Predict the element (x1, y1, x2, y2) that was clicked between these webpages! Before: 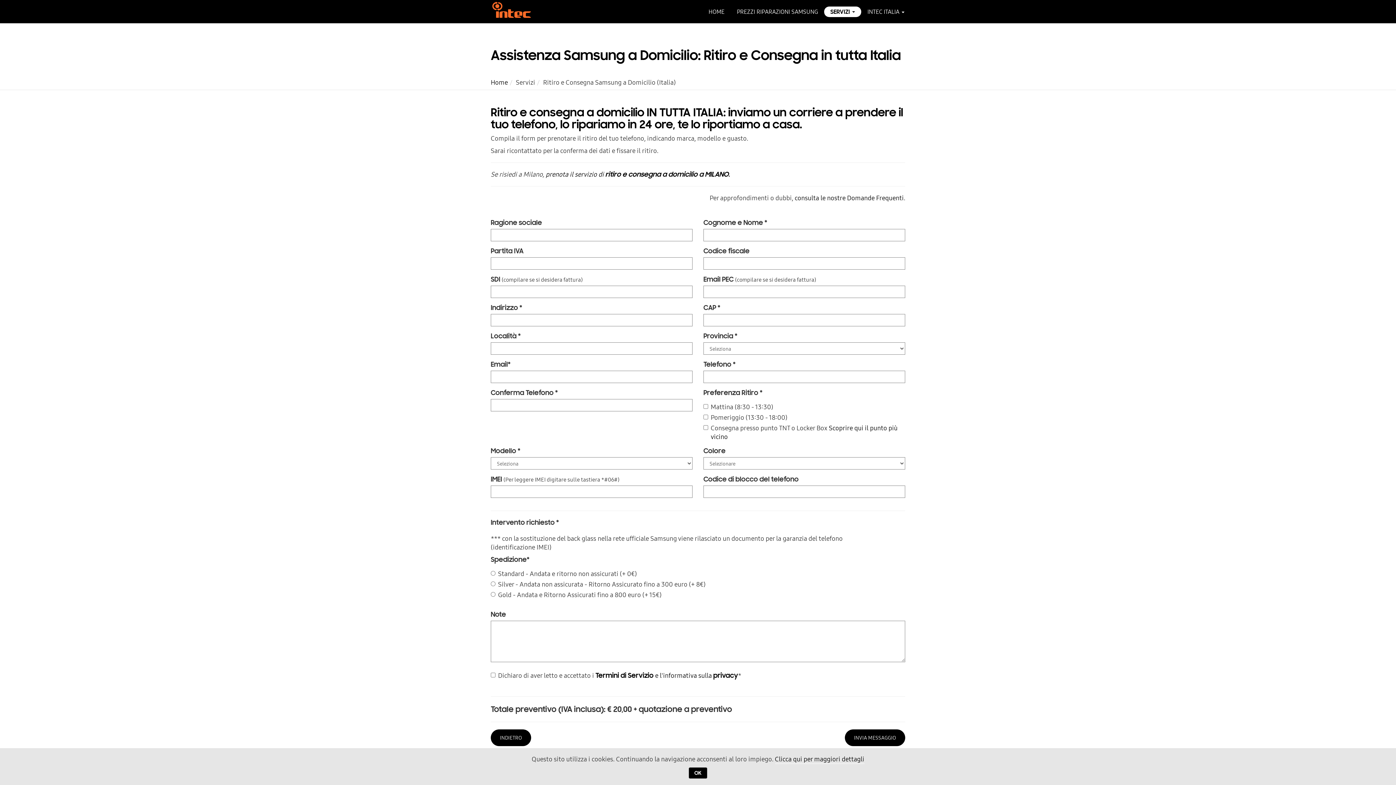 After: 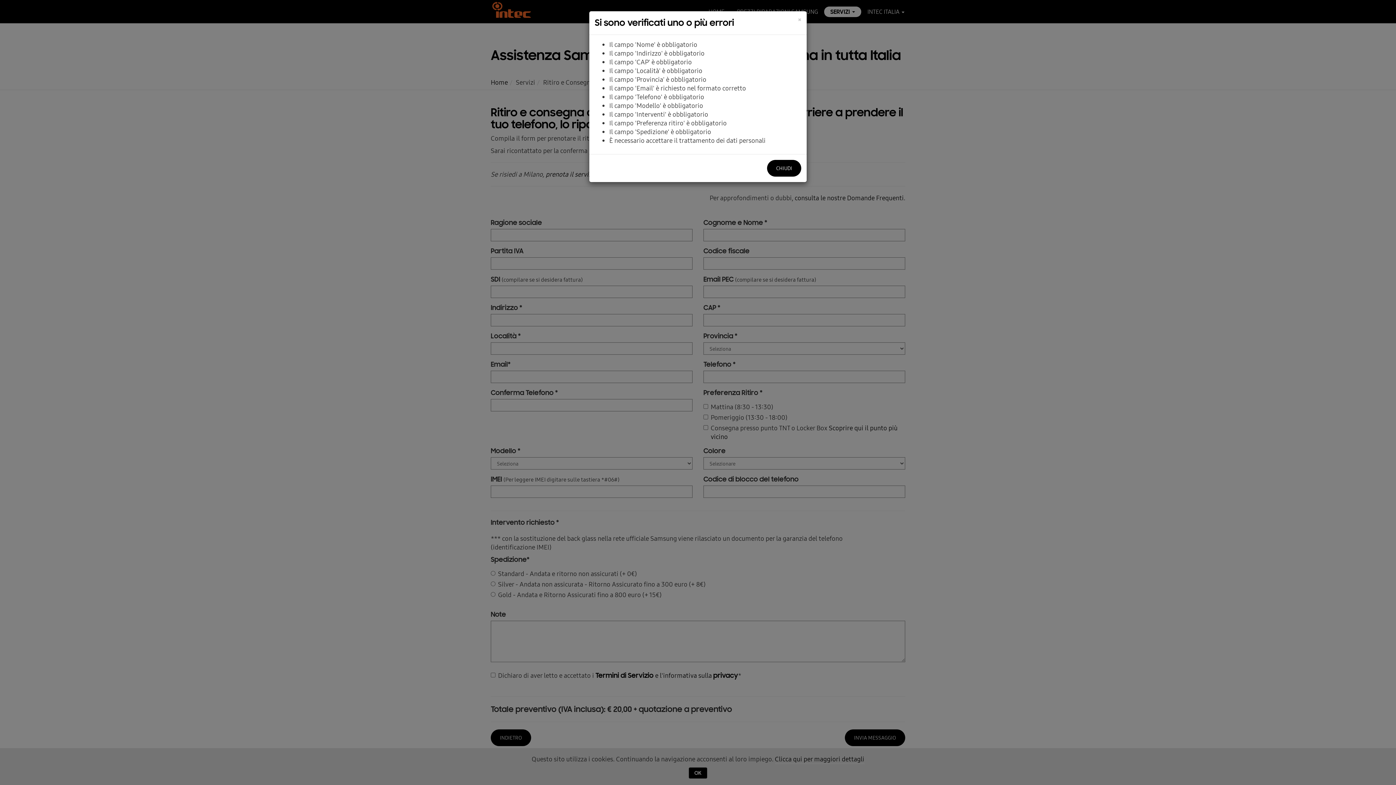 Action: bbox: (845, 729, 905, 746) label: INVIA MESSAGGIO